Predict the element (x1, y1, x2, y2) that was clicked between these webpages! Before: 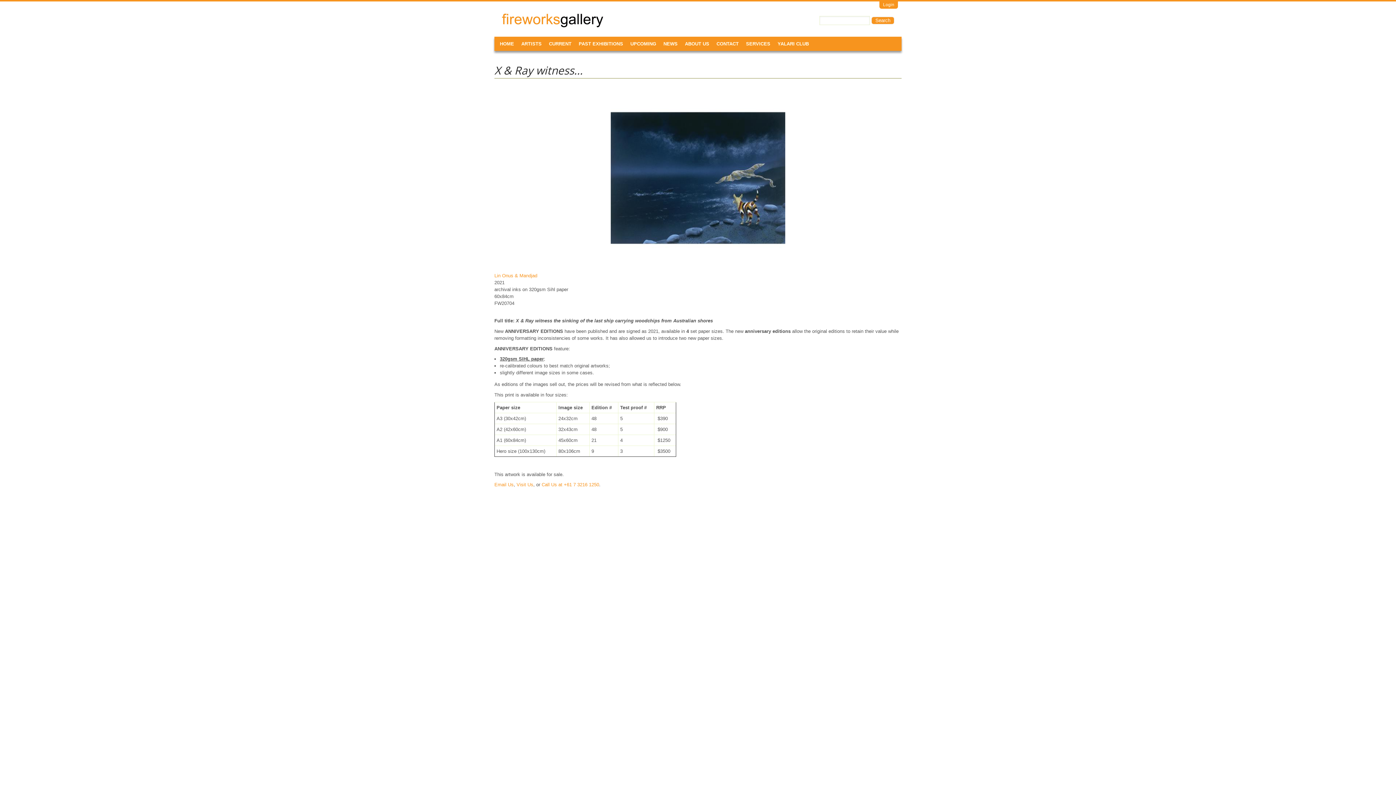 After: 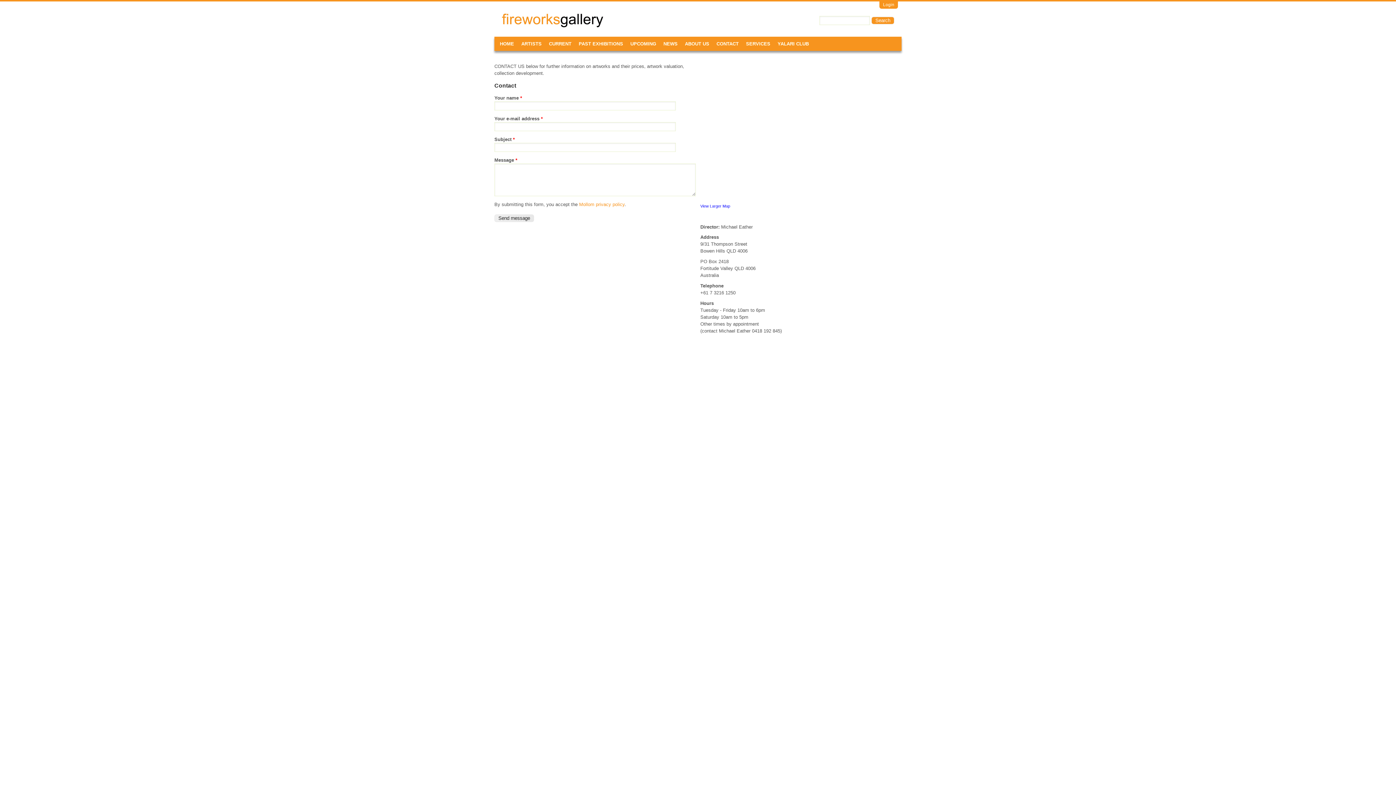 Action: bbox: (516, 482, 533, 487) label: Visit Us